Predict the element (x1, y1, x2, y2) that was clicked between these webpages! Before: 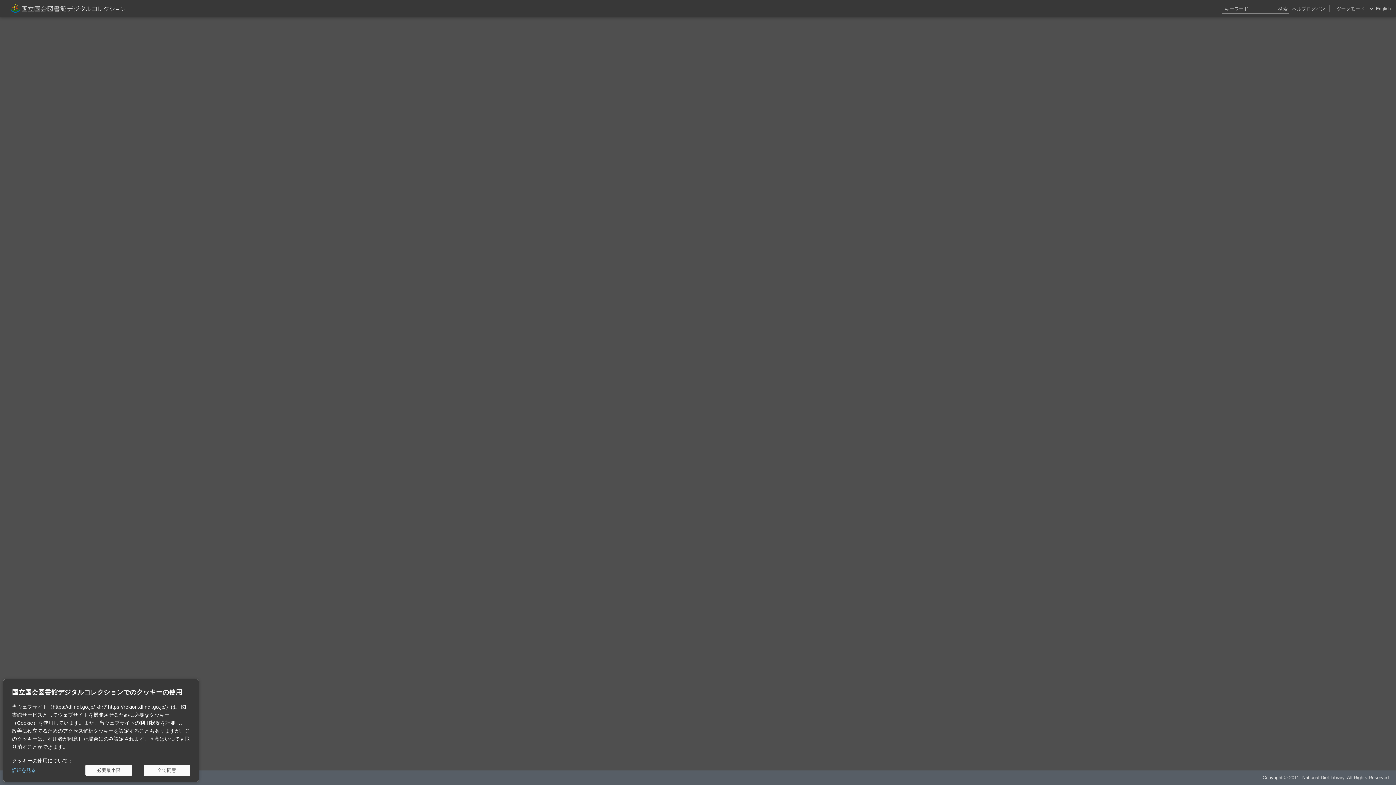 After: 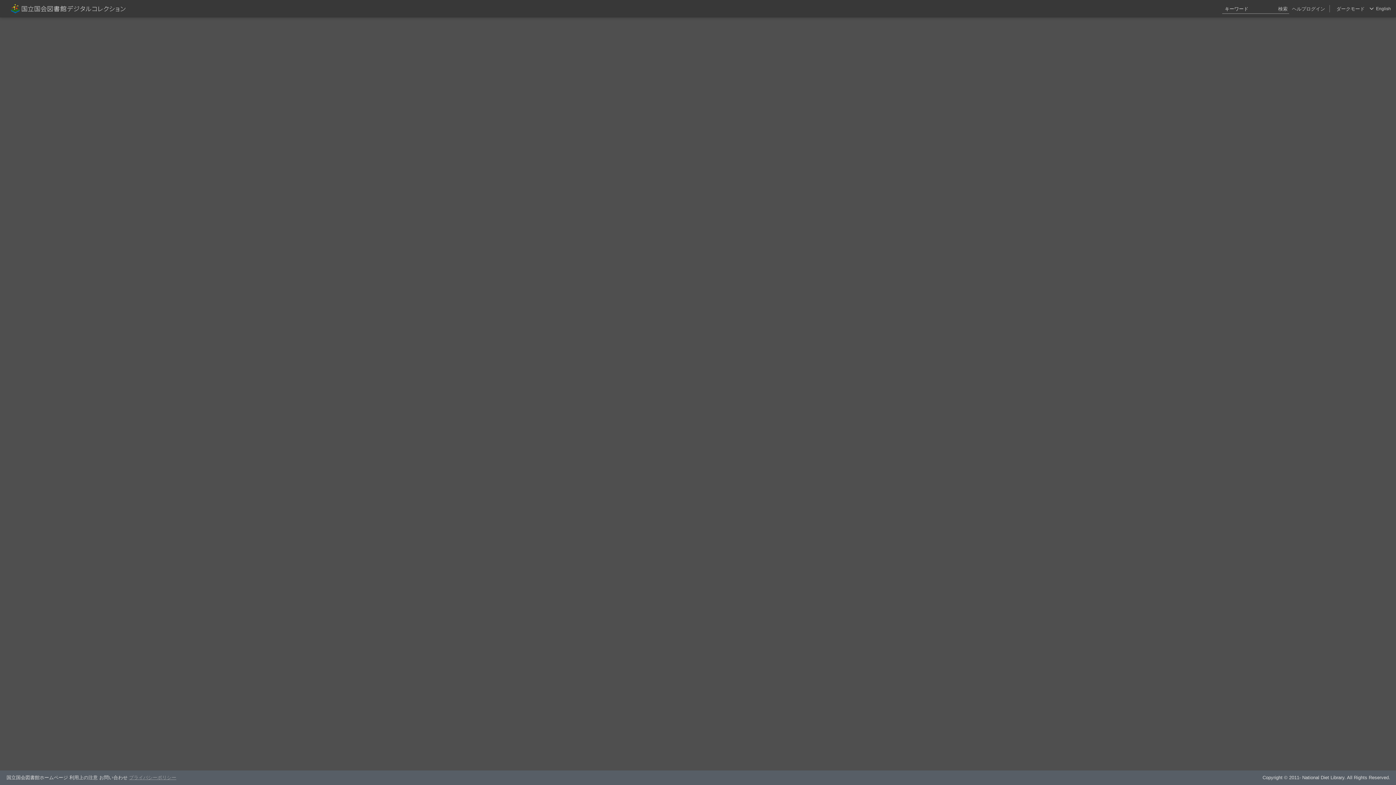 Action: bbox: (143, 765, 190, 776) label: 全て同意